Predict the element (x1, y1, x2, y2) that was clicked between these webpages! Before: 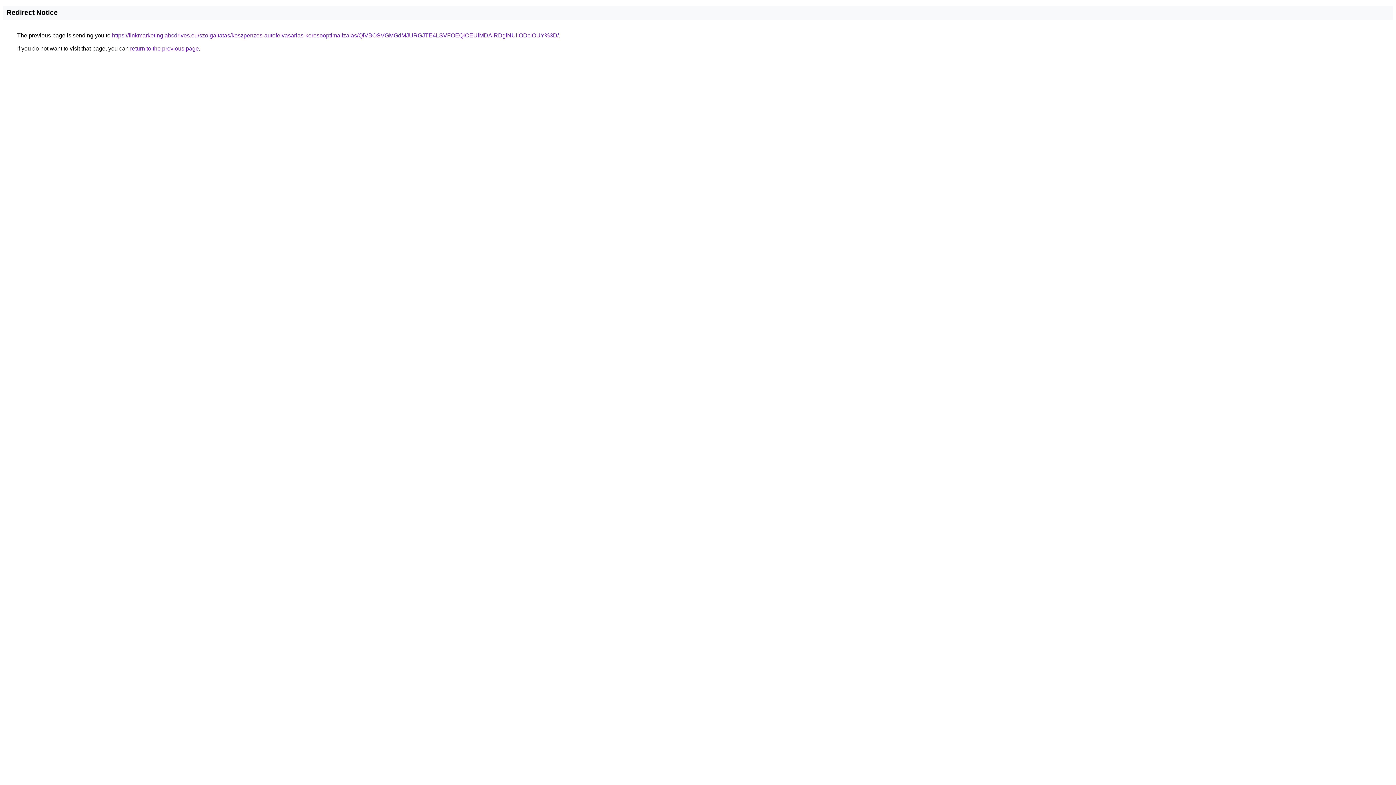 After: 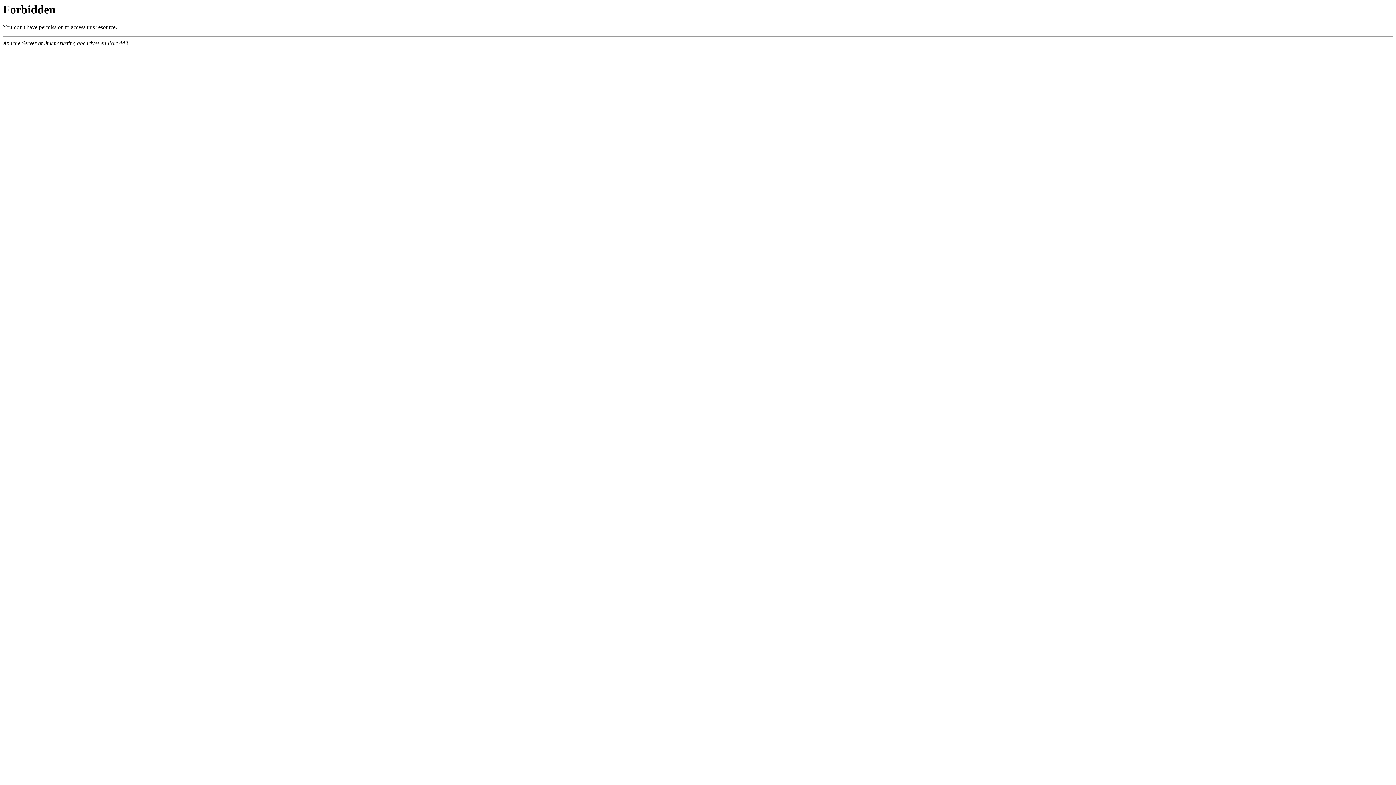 Action: bbox: (112, 32, 558, 38) label: https://linkmarketing.abcdrives.eu/szolgaltatas/keszpenzes-autofelvasarlas-keresooptimalizalas/QiVBOSVGMGdMJURGJTE4LSVFOEQlOEUlMDAlRDglNUIlODclOUY%3D/